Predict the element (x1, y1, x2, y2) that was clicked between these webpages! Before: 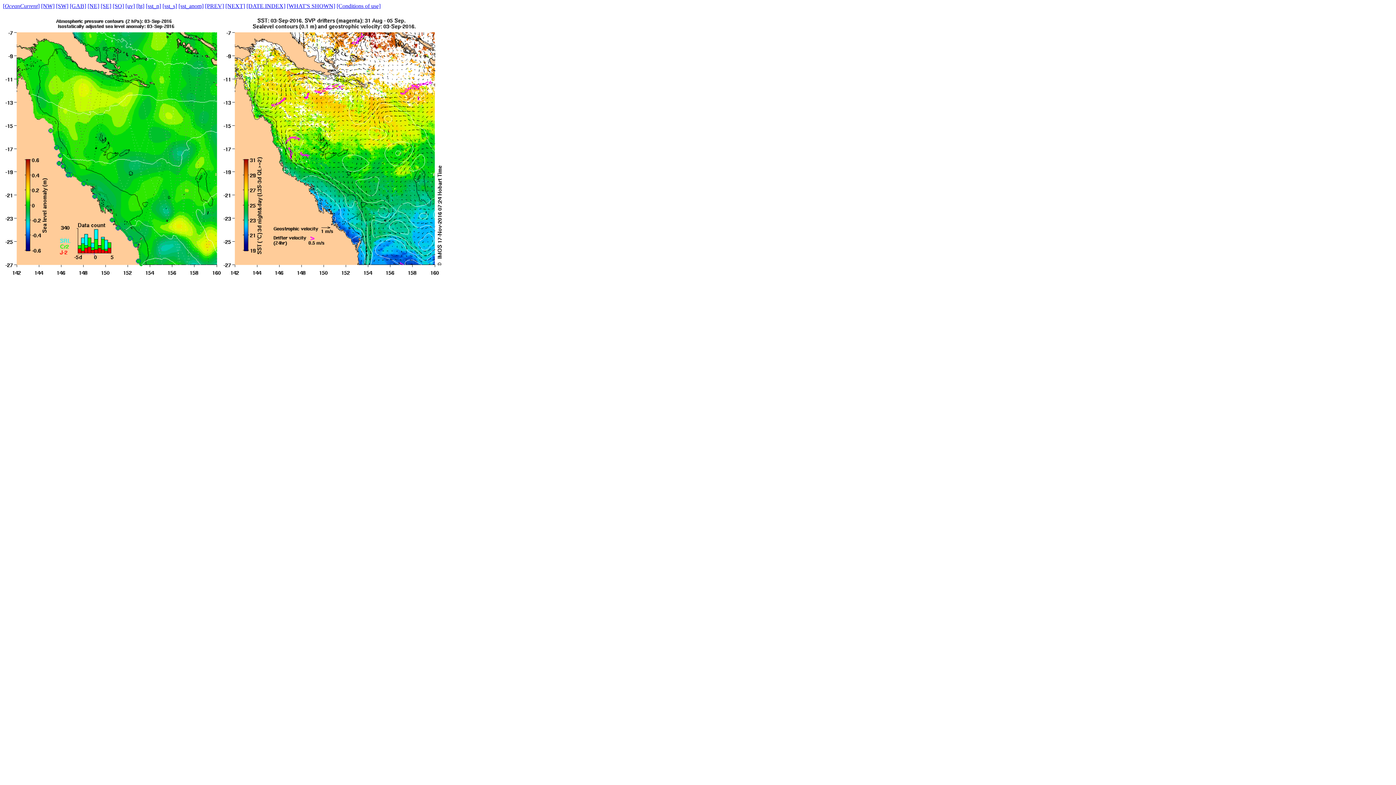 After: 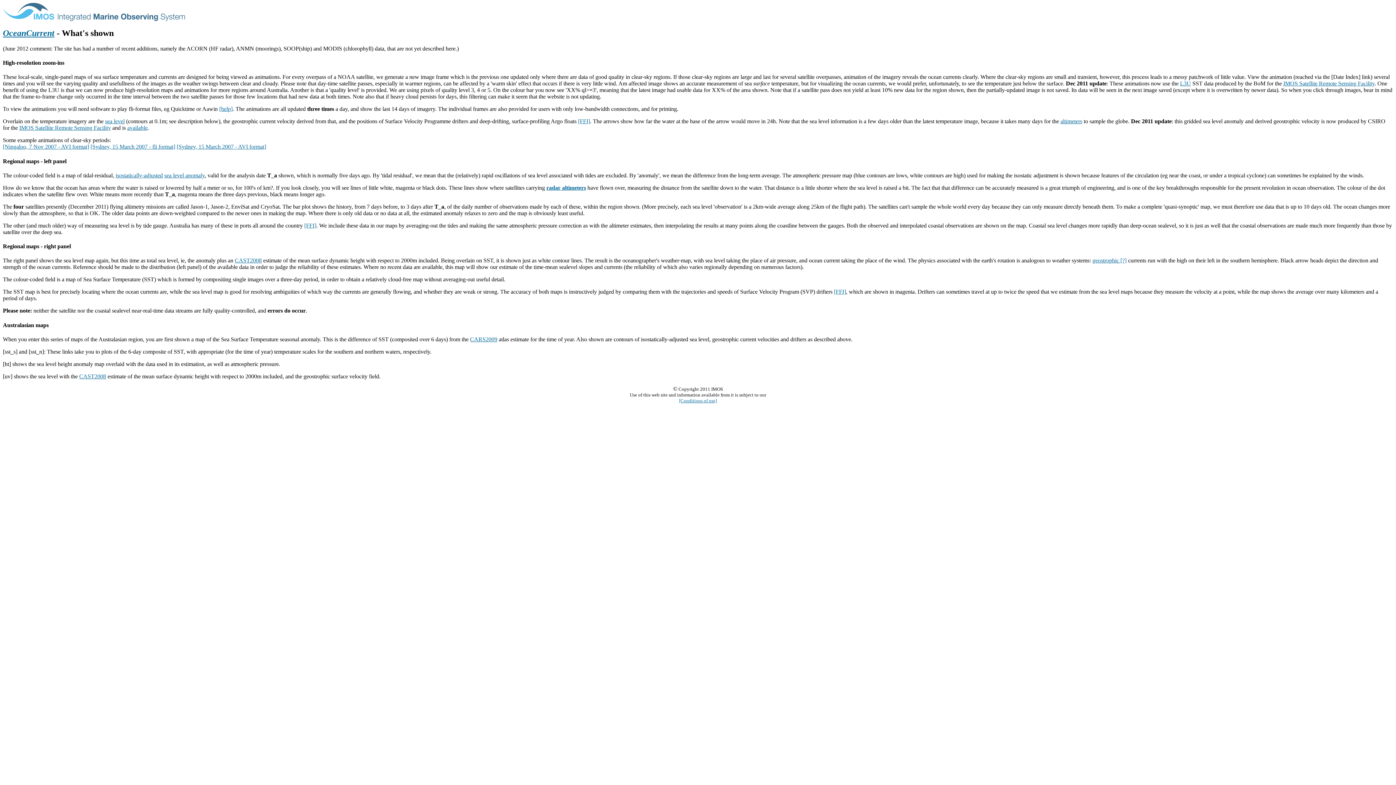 Action: label: [WHAT'S SHOWN] bbox: (286, 2, 335, 9)